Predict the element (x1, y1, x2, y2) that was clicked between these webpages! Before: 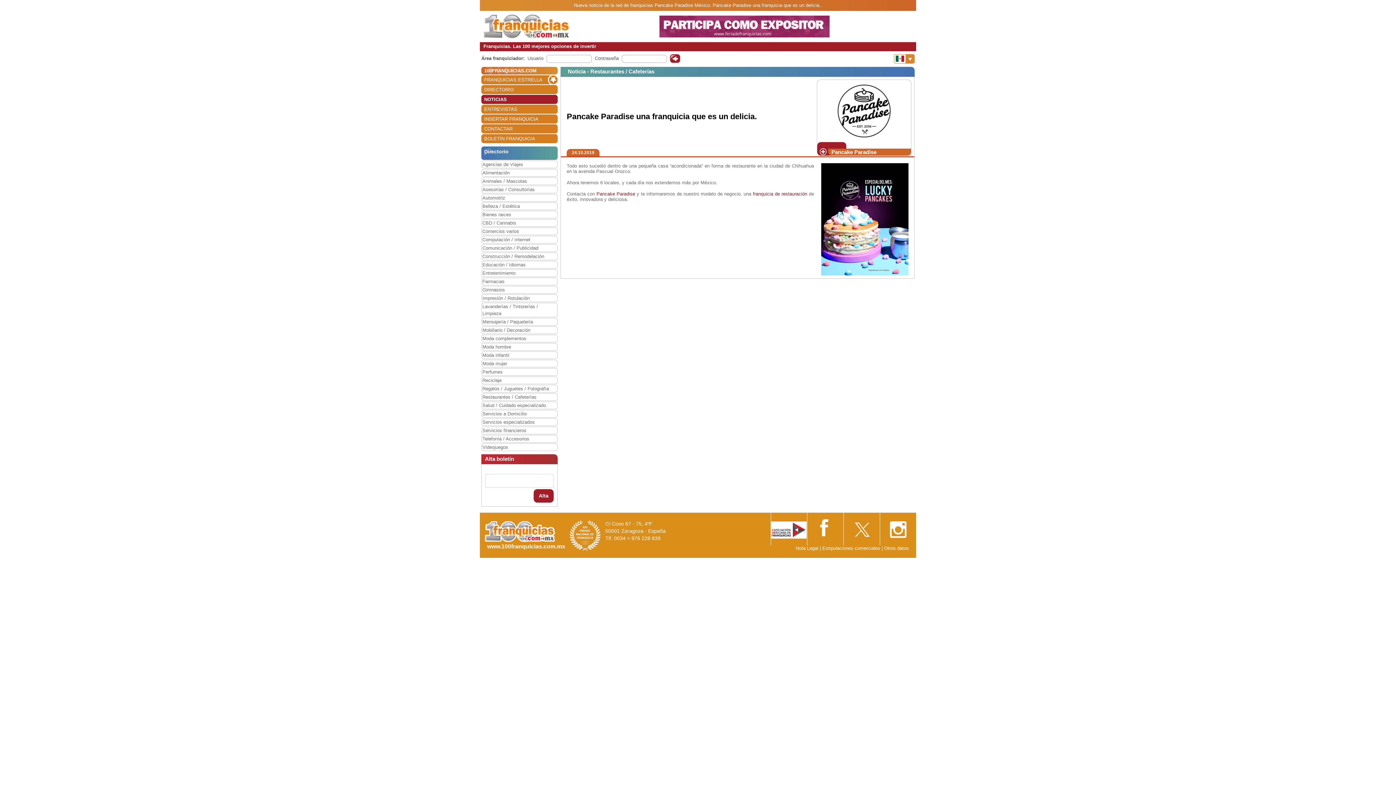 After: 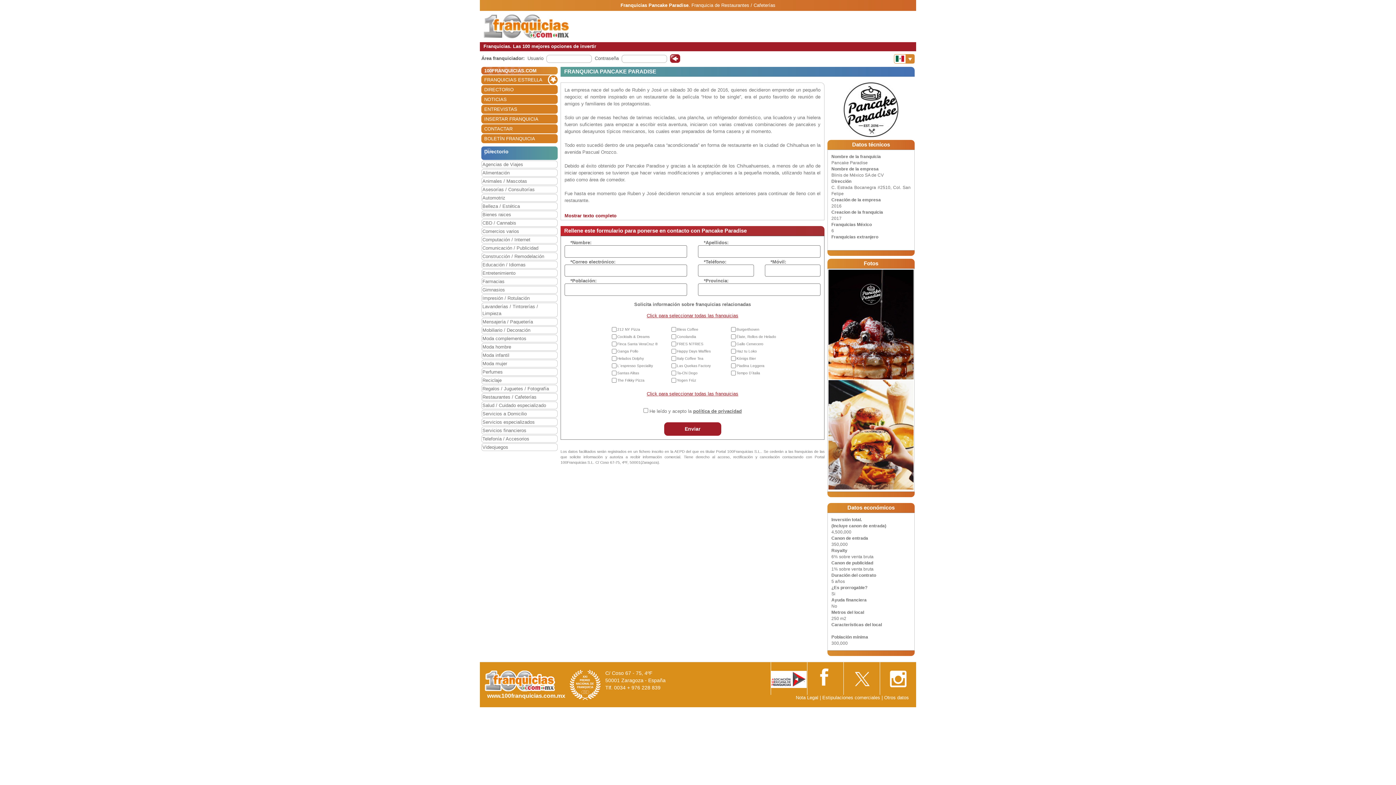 Action: bbox: (829, 107, 899, 113)